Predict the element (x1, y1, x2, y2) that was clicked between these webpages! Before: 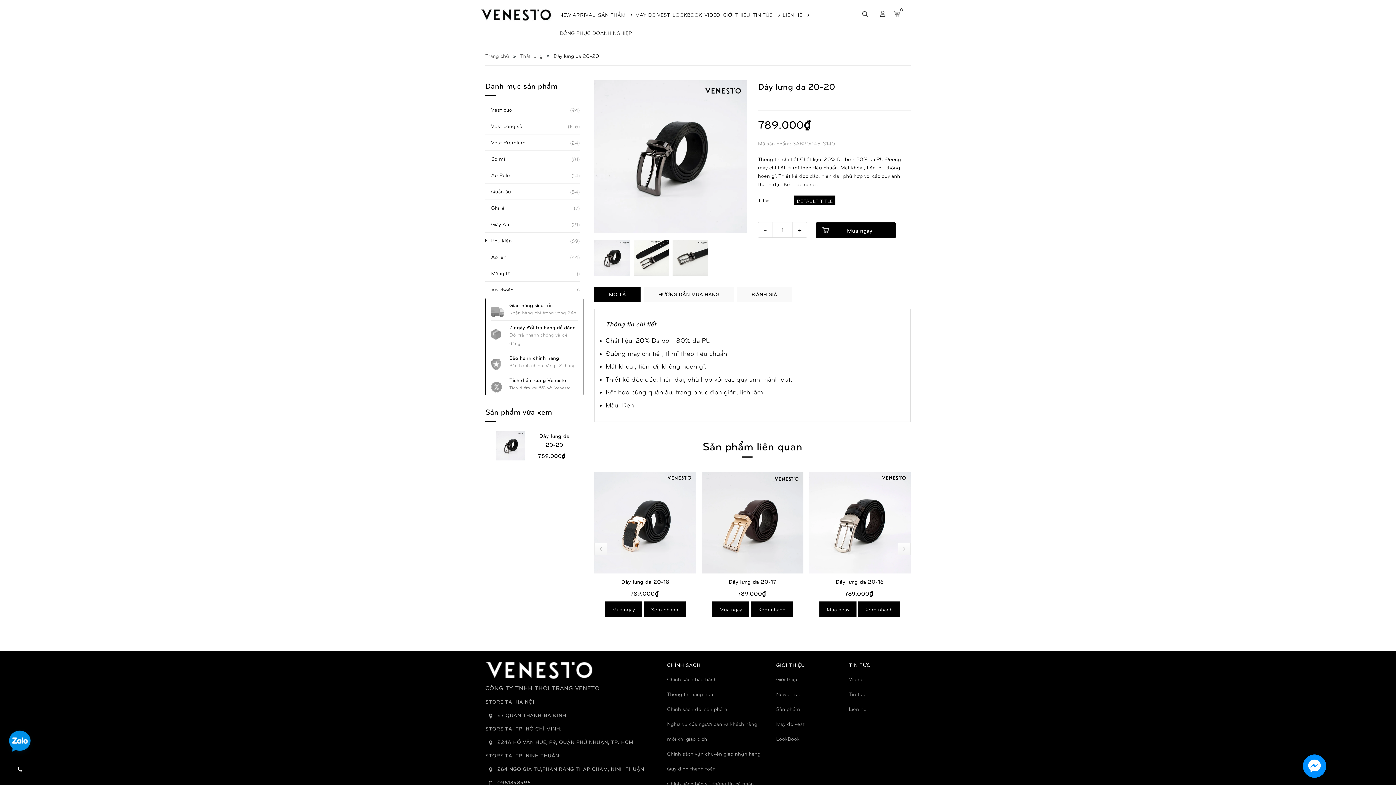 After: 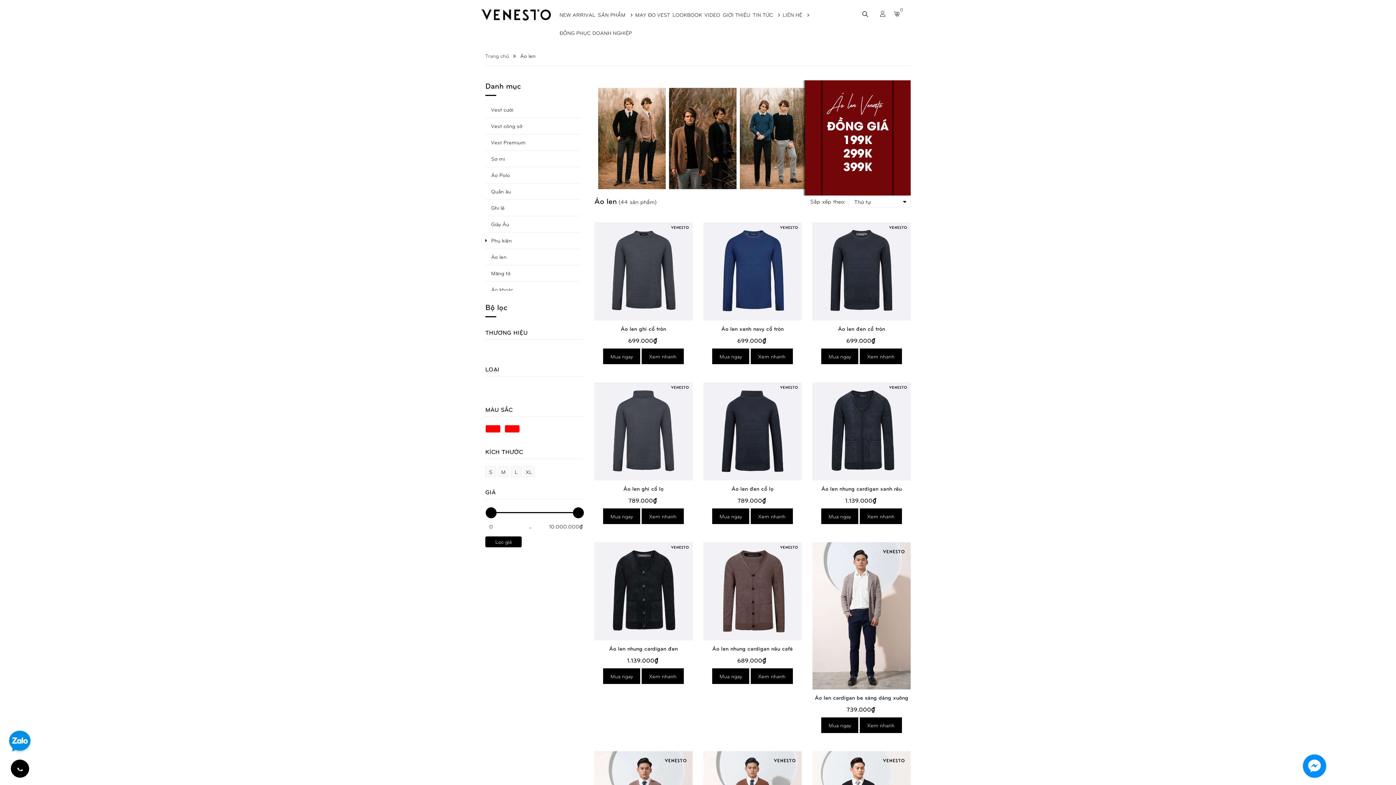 Action: label: Áo len
(44) bbox: (485, 249, 514, 265)